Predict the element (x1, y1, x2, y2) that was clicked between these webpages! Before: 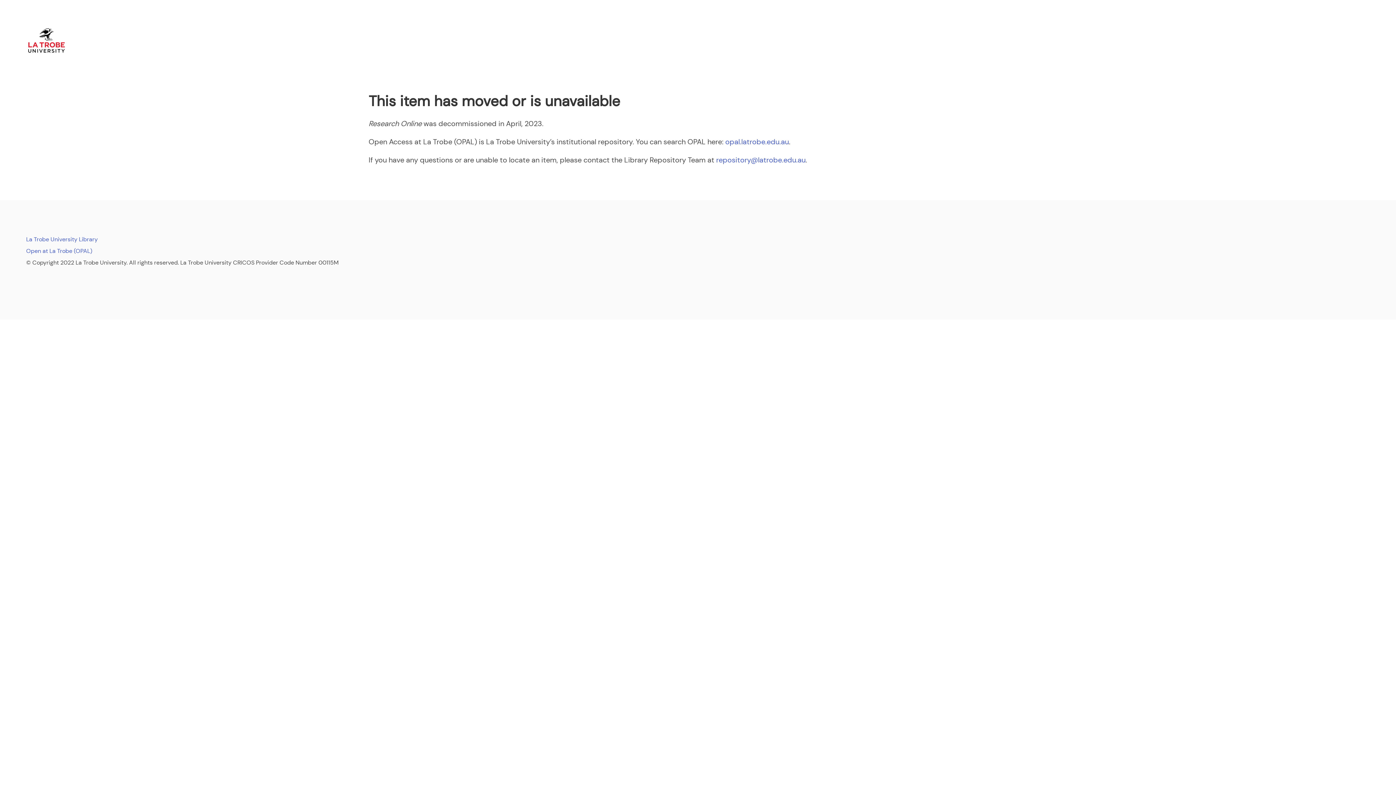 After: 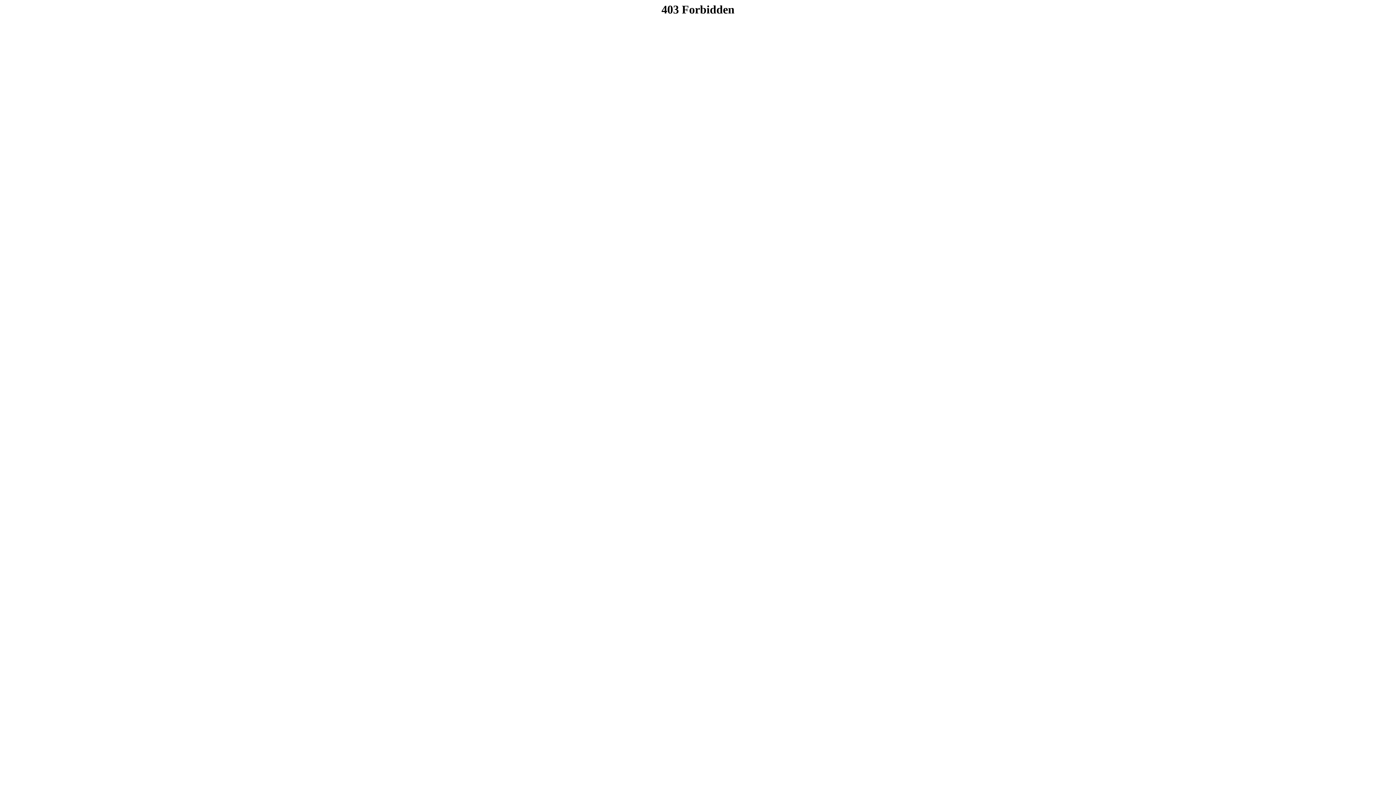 Action: label: Open at La Trobe (OPAL) bbox: (26, 247, 92, 254)